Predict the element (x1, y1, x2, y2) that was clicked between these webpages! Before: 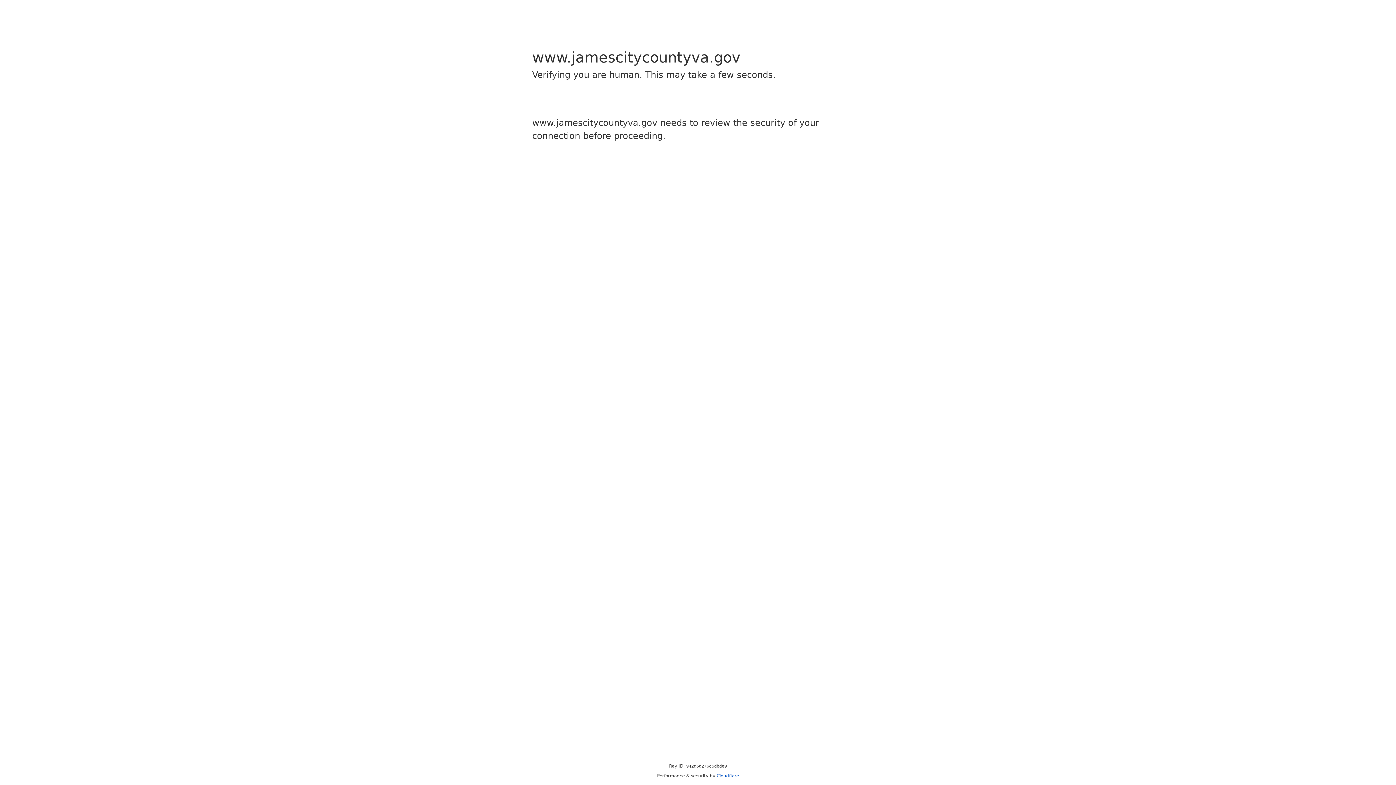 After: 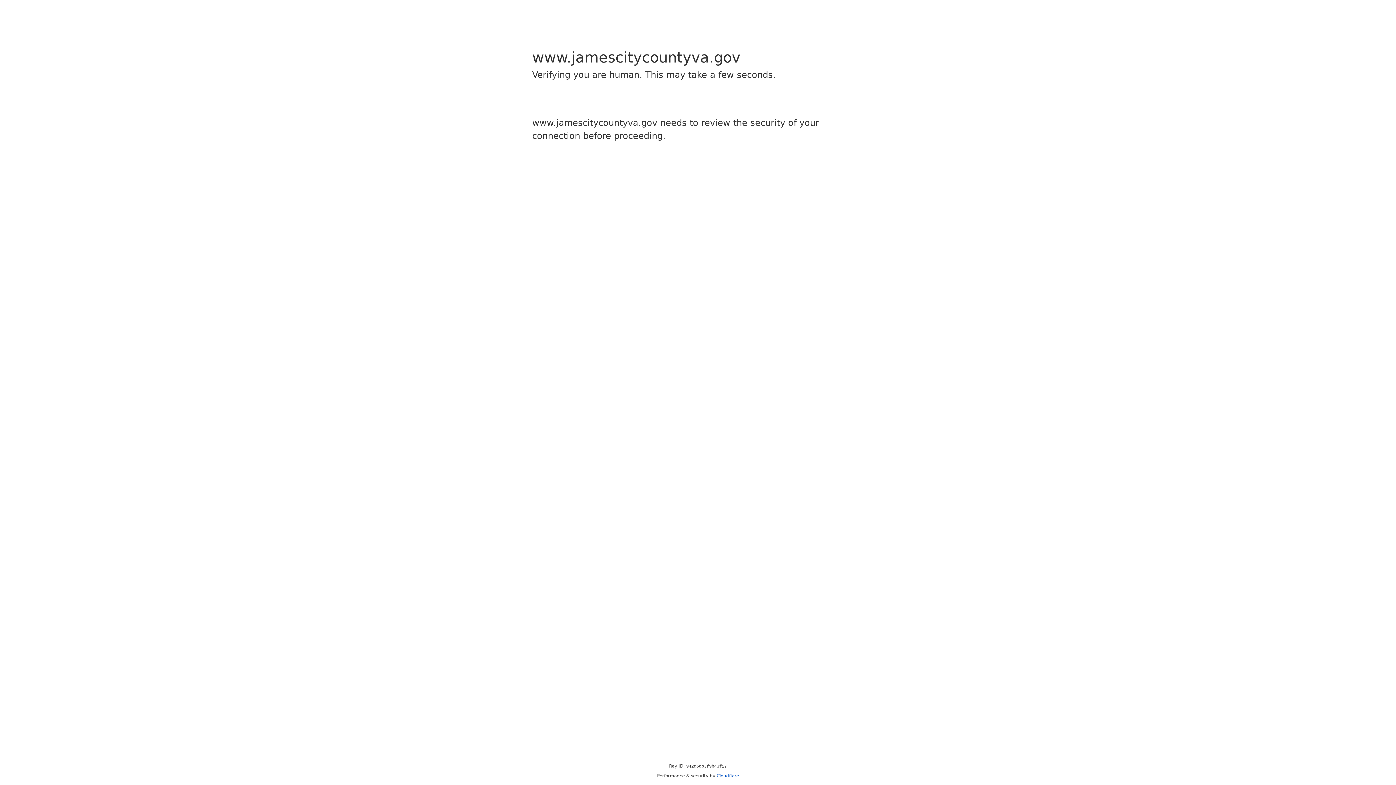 Action: label: Cloudflare bbox: (716, 773, 739, 778)